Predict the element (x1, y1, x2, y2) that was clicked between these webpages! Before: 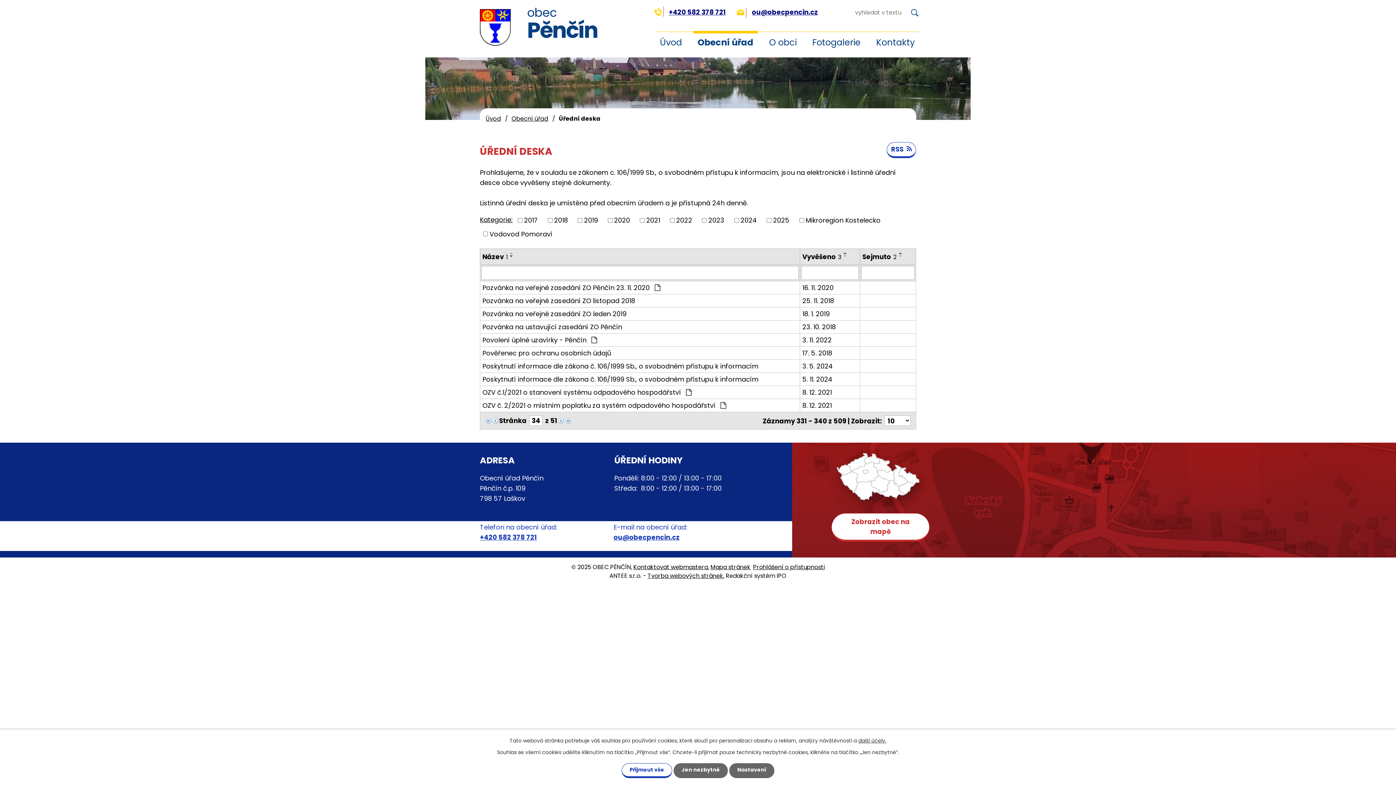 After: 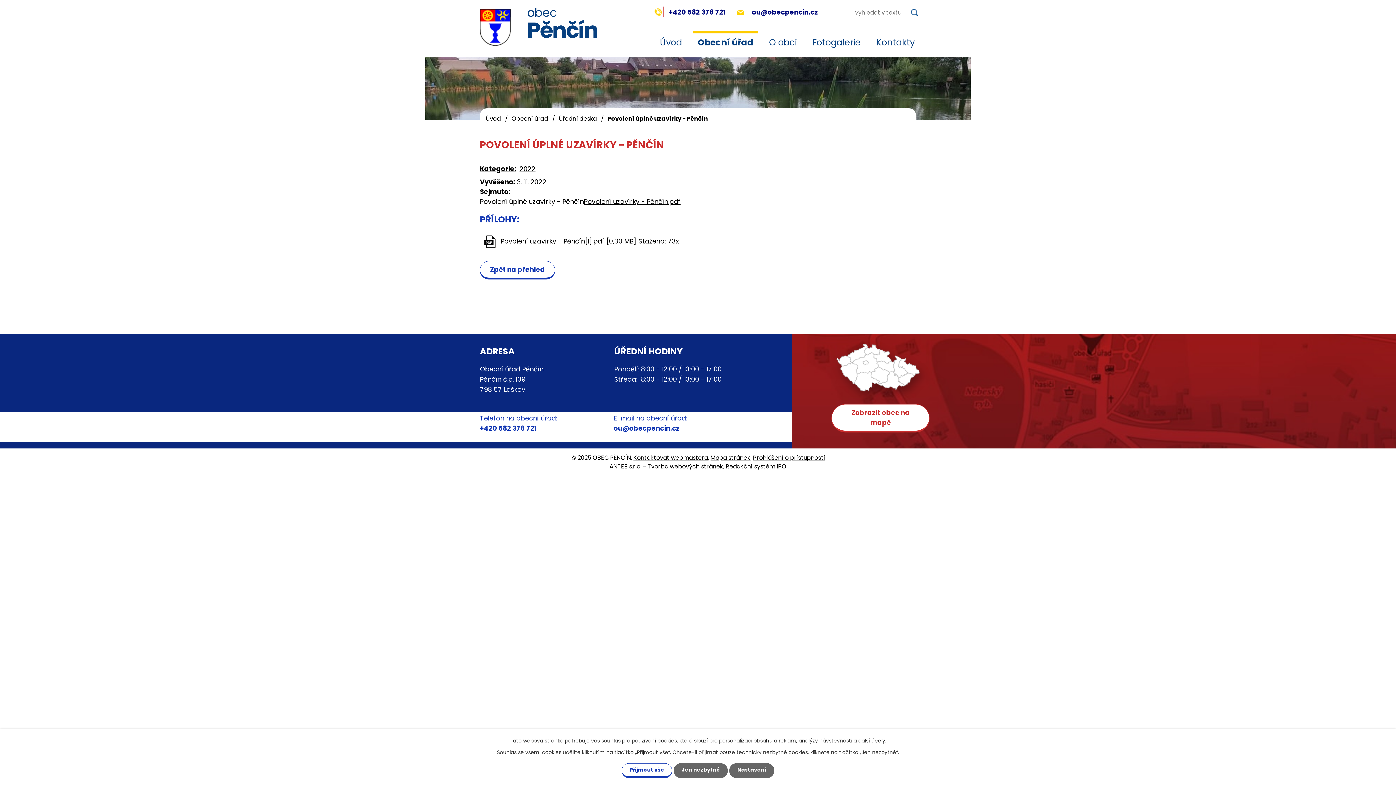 Action: label: 3. 11. 2022 bbox: (802, 335, 857, 345)